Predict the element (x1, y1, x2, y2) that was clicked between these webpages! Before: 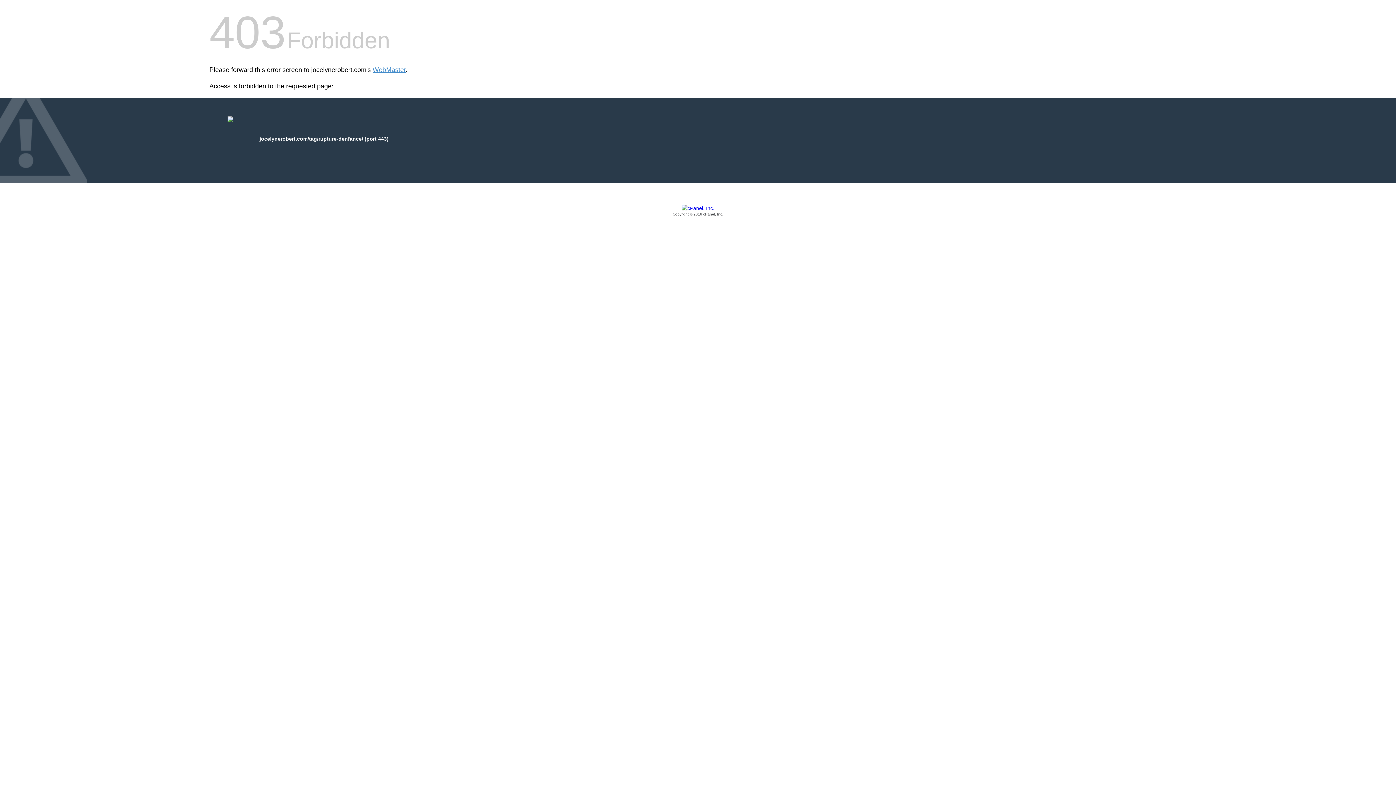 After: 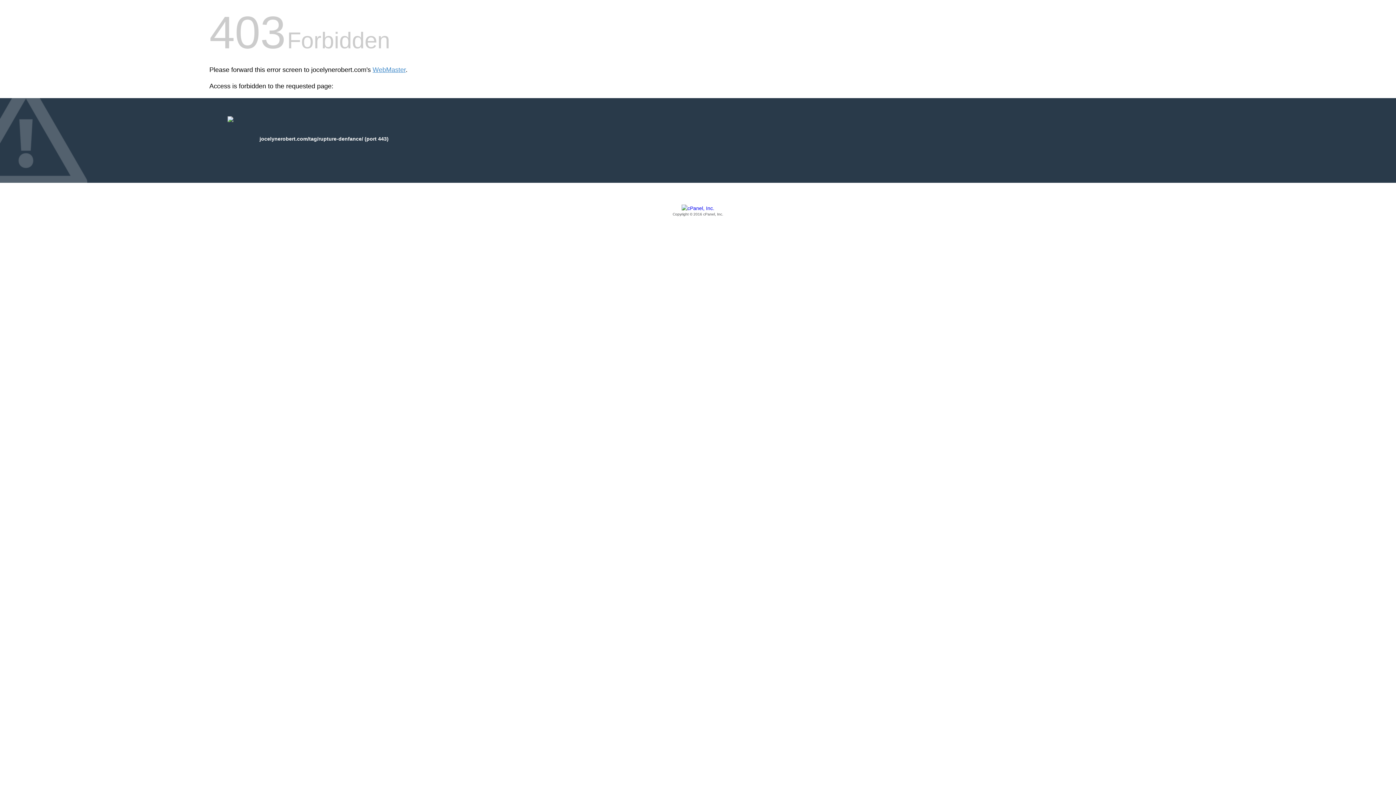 Action: bbox: (209, 205, 1186, 217) label: Copyright © 2016 cPanel, Inc.